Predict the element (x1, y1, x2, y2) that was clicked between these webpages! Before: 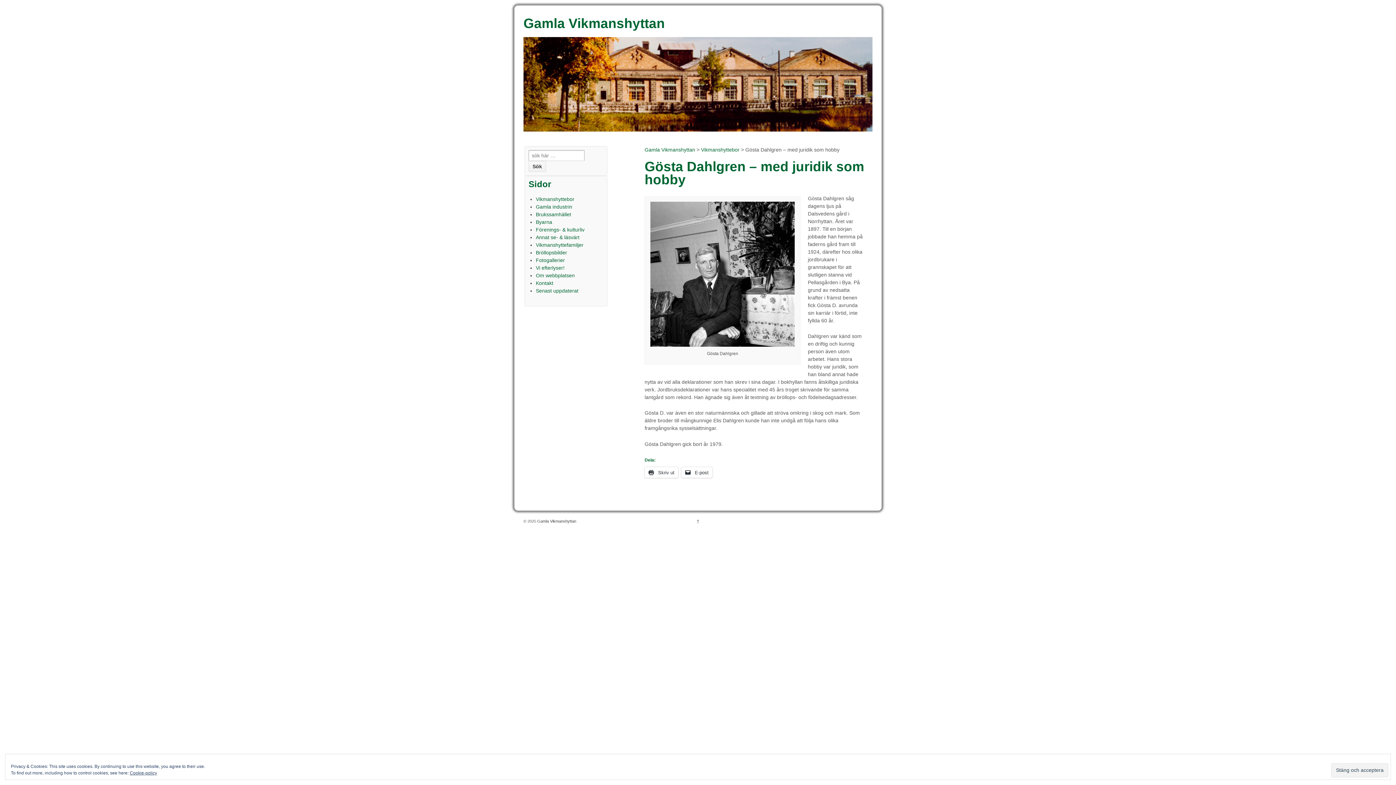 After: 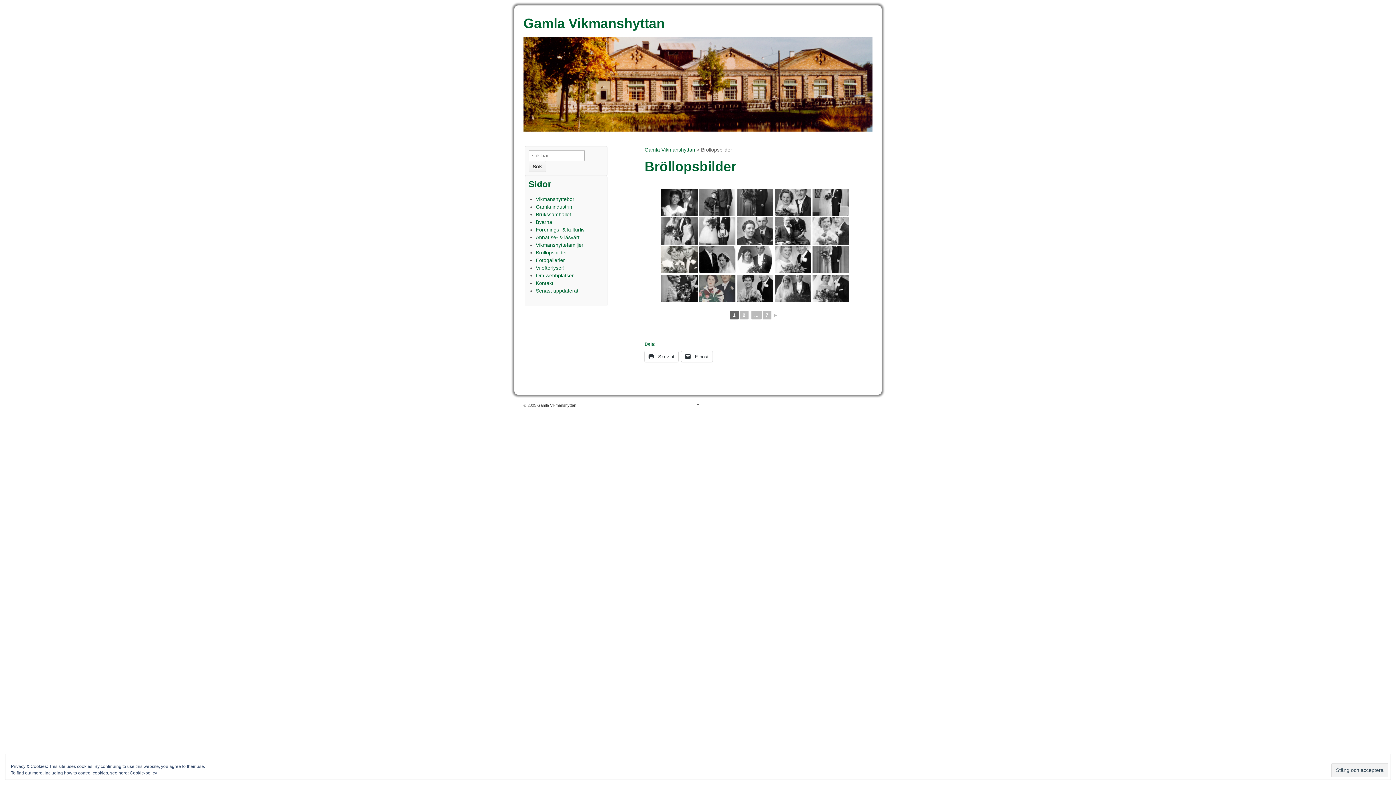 Action: label: Bröllopsbilder bbox: (536, 249, 567, 255)